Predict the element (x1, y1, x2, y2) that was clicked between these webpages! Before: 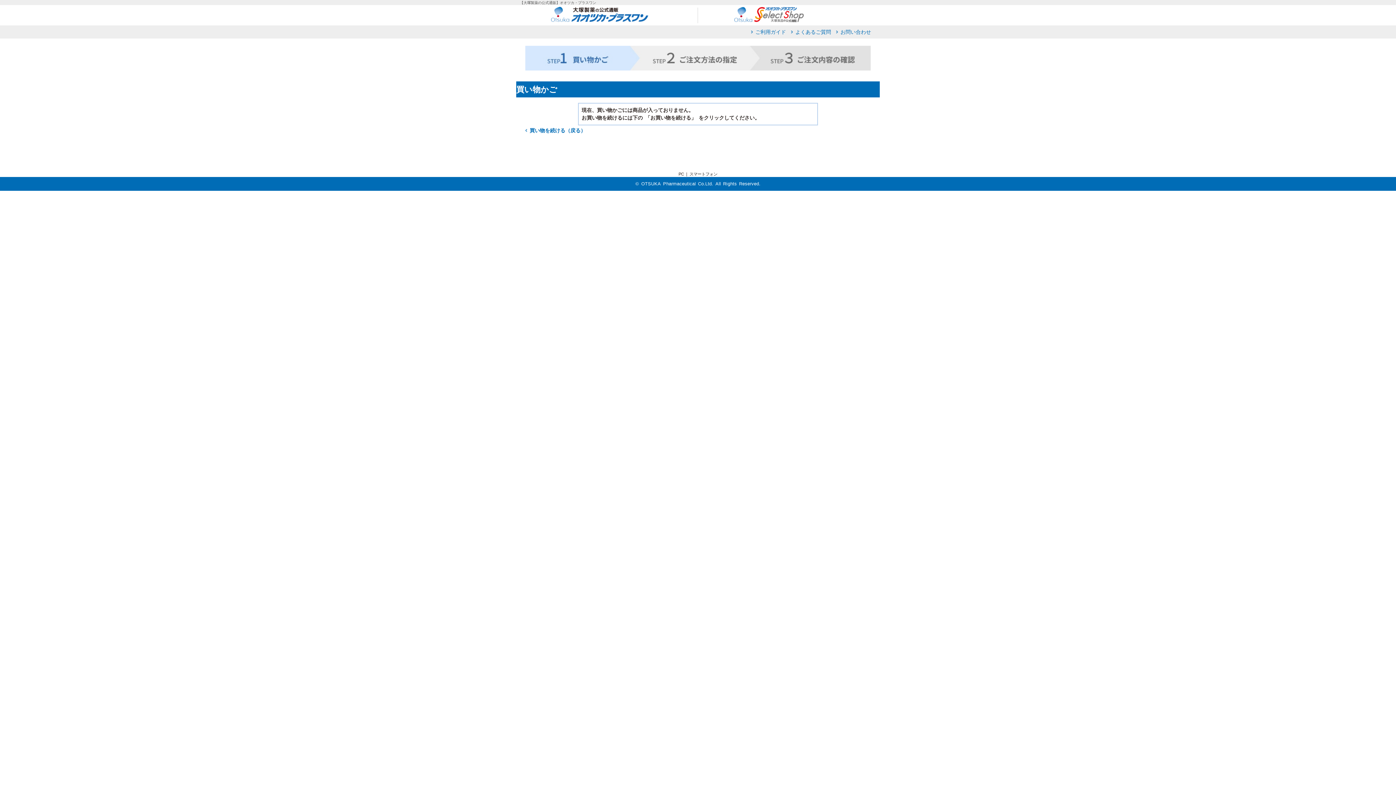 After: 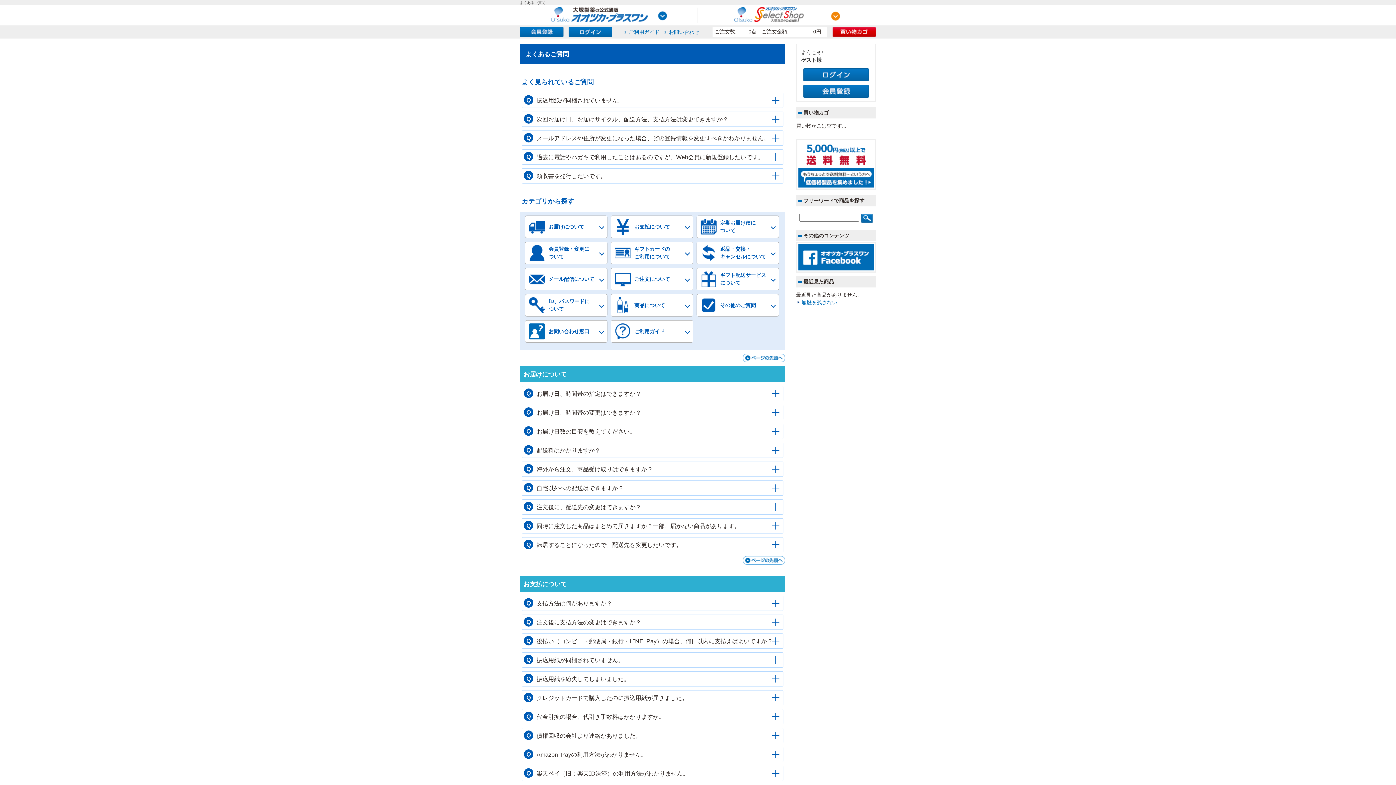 Action: bbox: (795, 29, 831, 34) label: よくあるご質問